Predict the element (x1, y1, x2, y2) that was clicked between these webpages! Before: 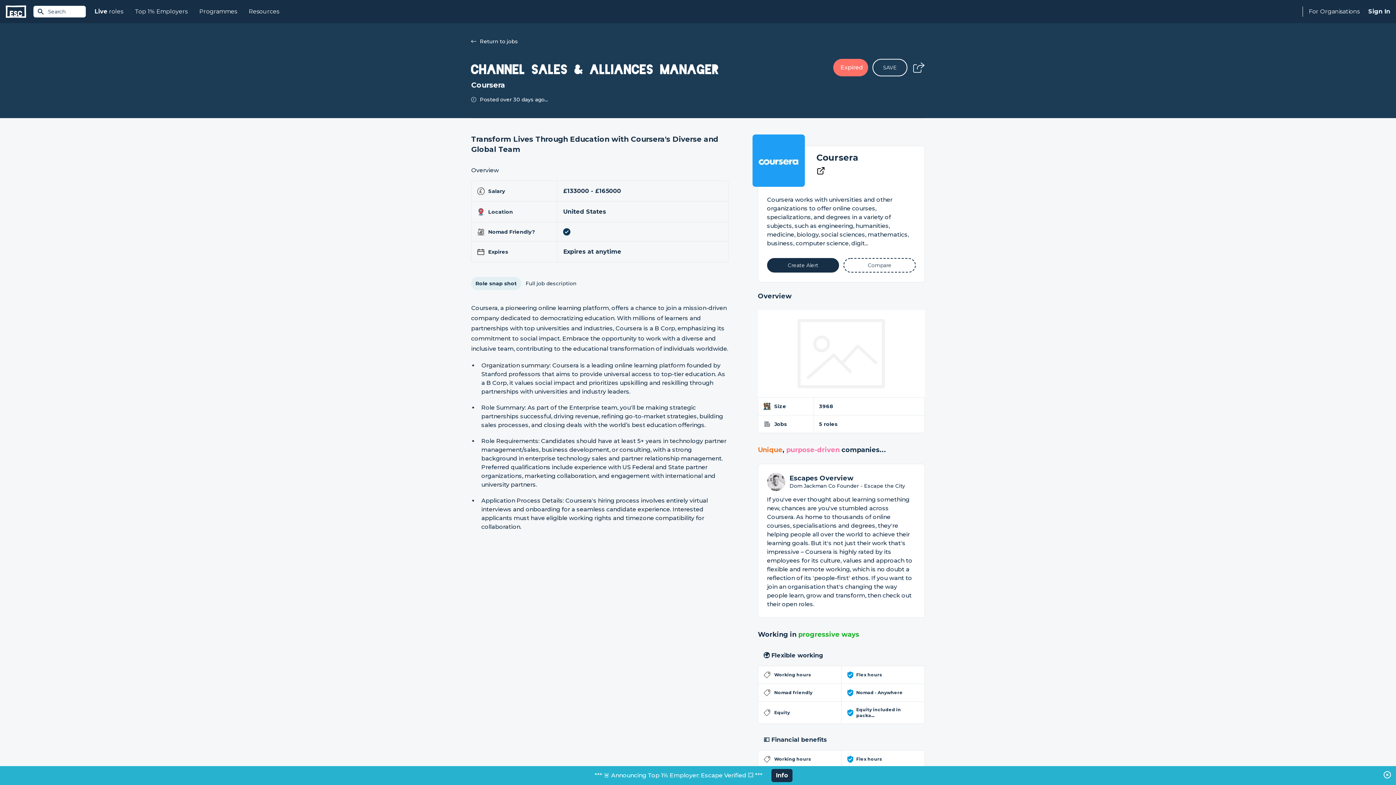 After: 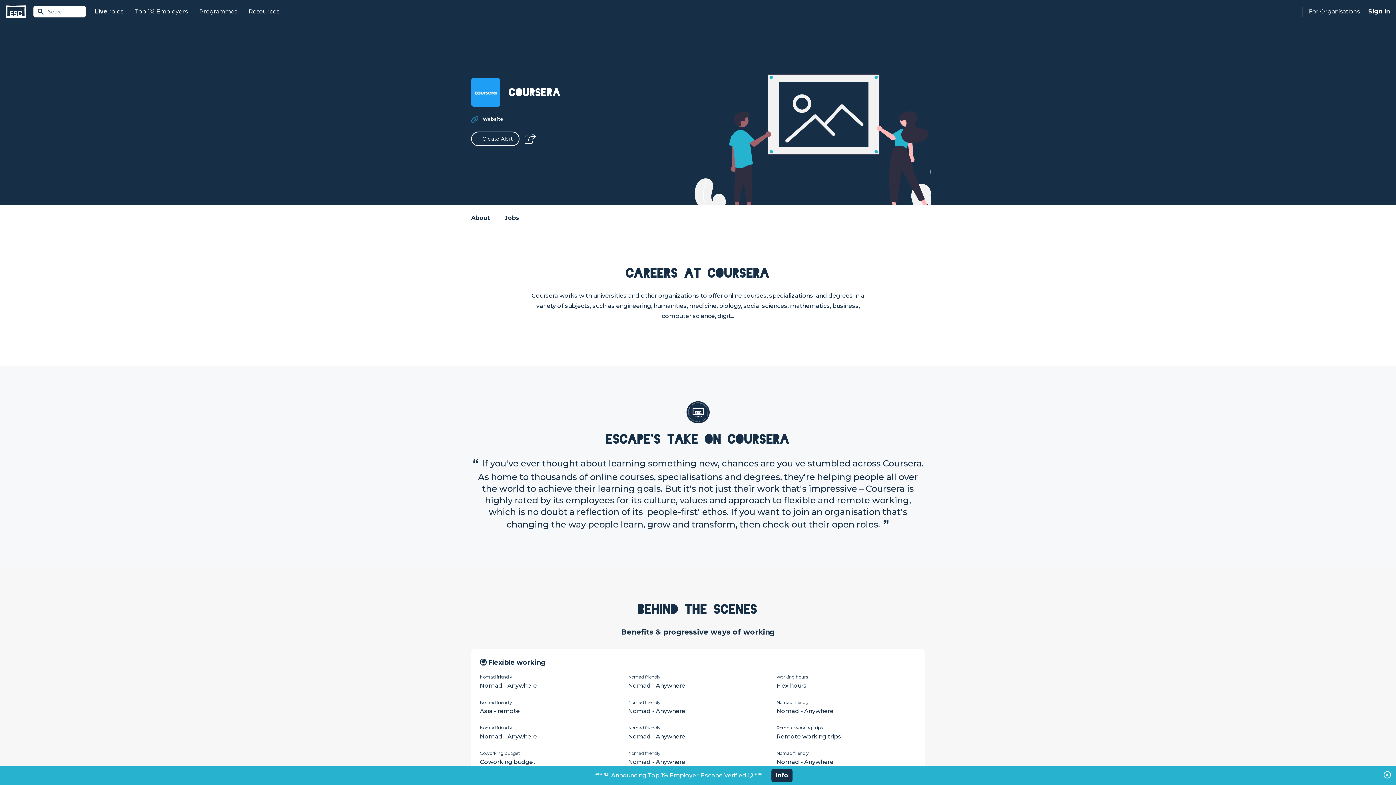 Action: bbox: (758, 134, 810, 186)